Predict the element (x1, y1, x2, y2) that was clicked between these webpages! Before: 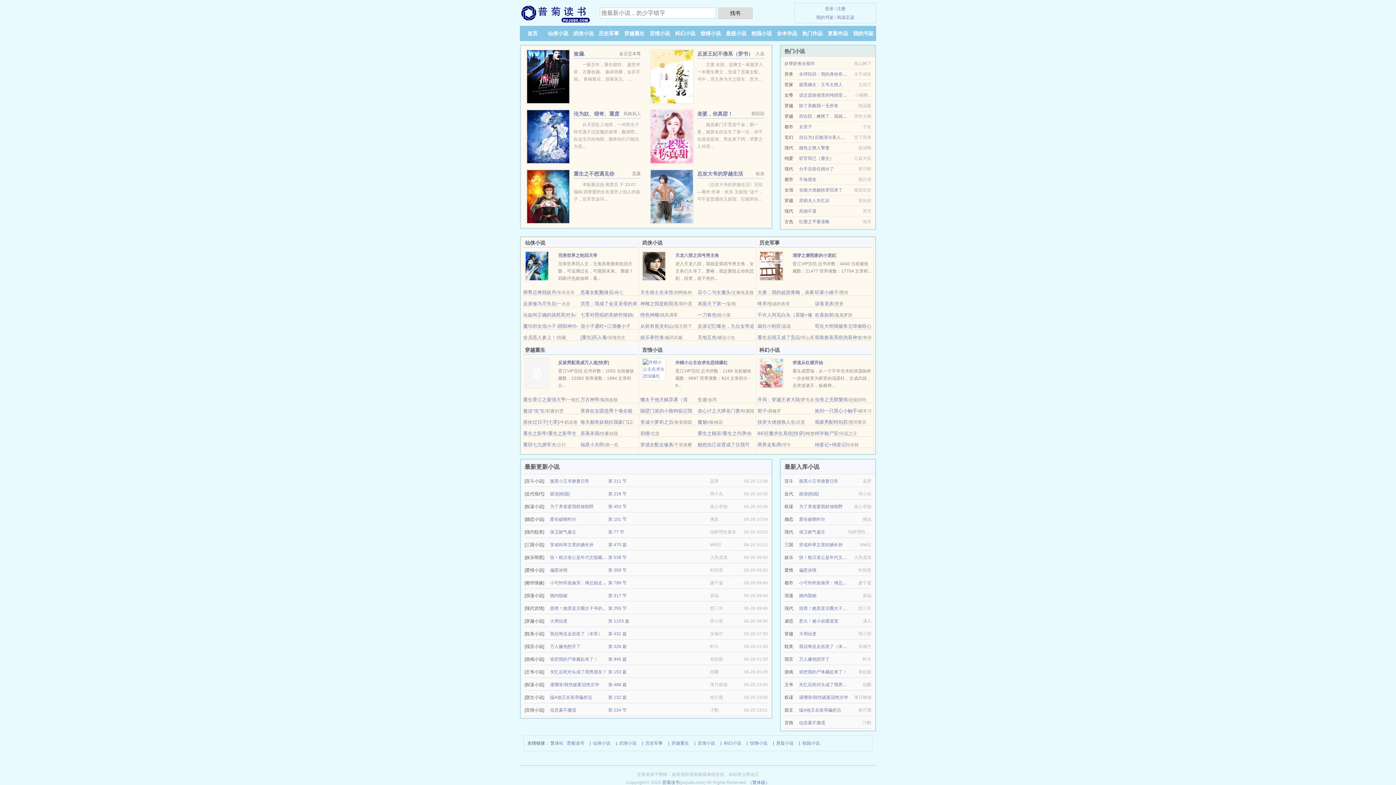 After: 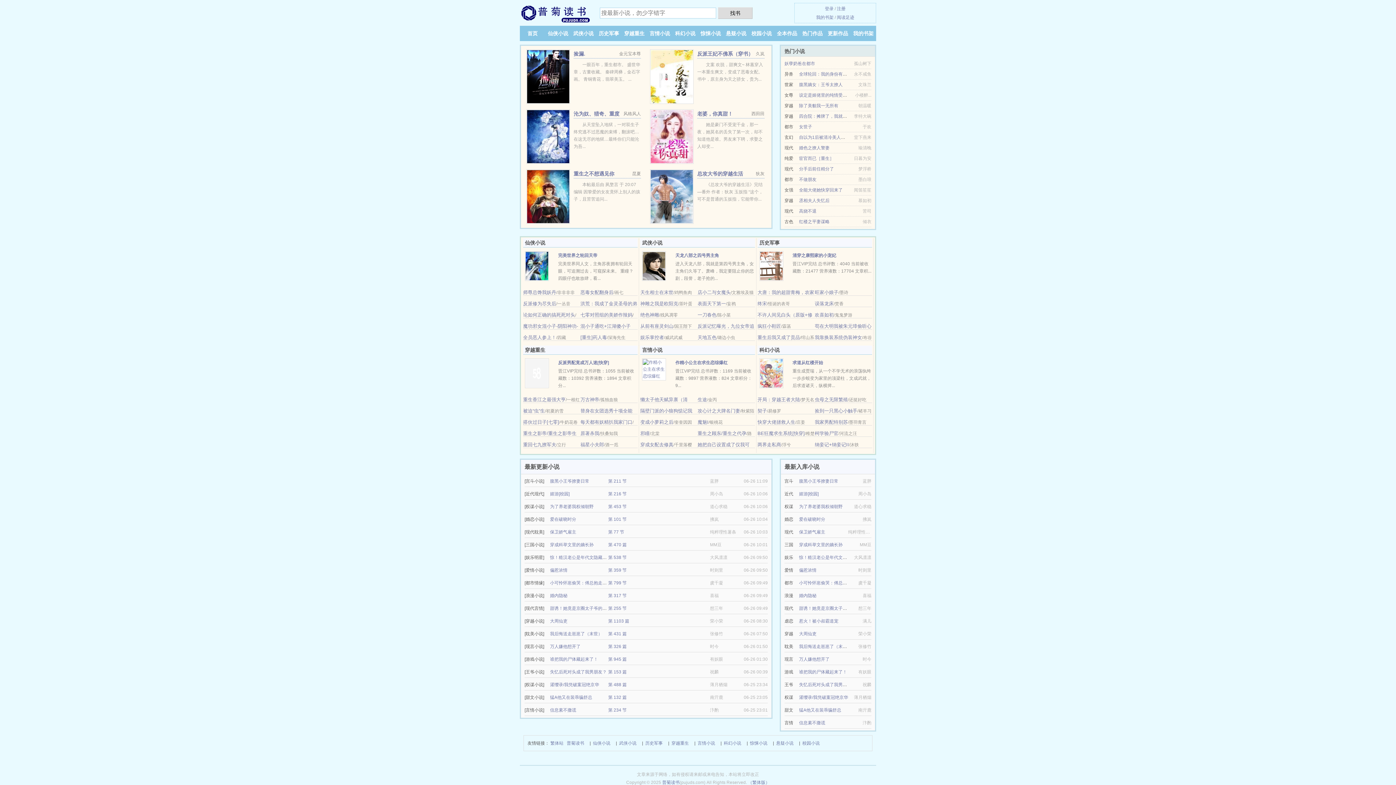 Action: label: 科幻小说 bbox: (724, 739, 741, 747)